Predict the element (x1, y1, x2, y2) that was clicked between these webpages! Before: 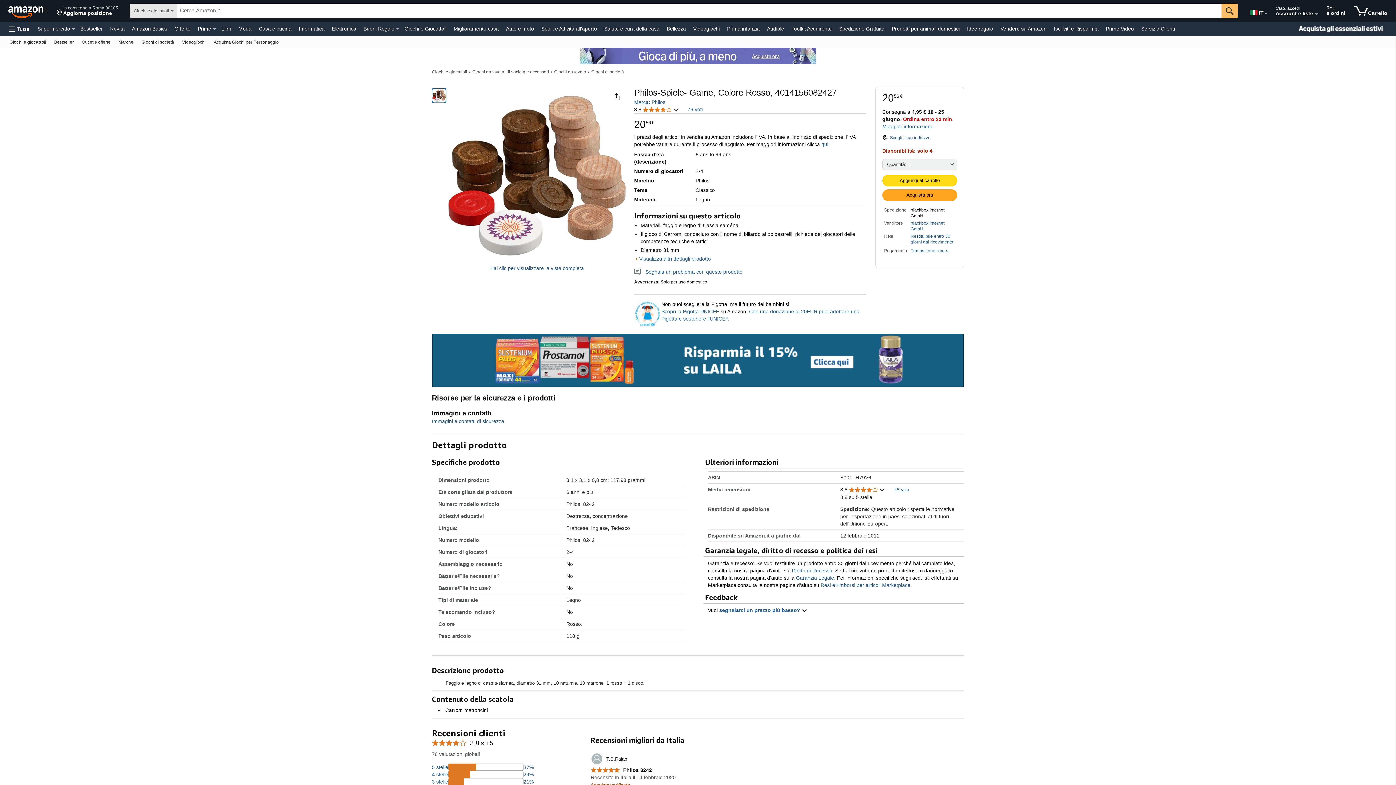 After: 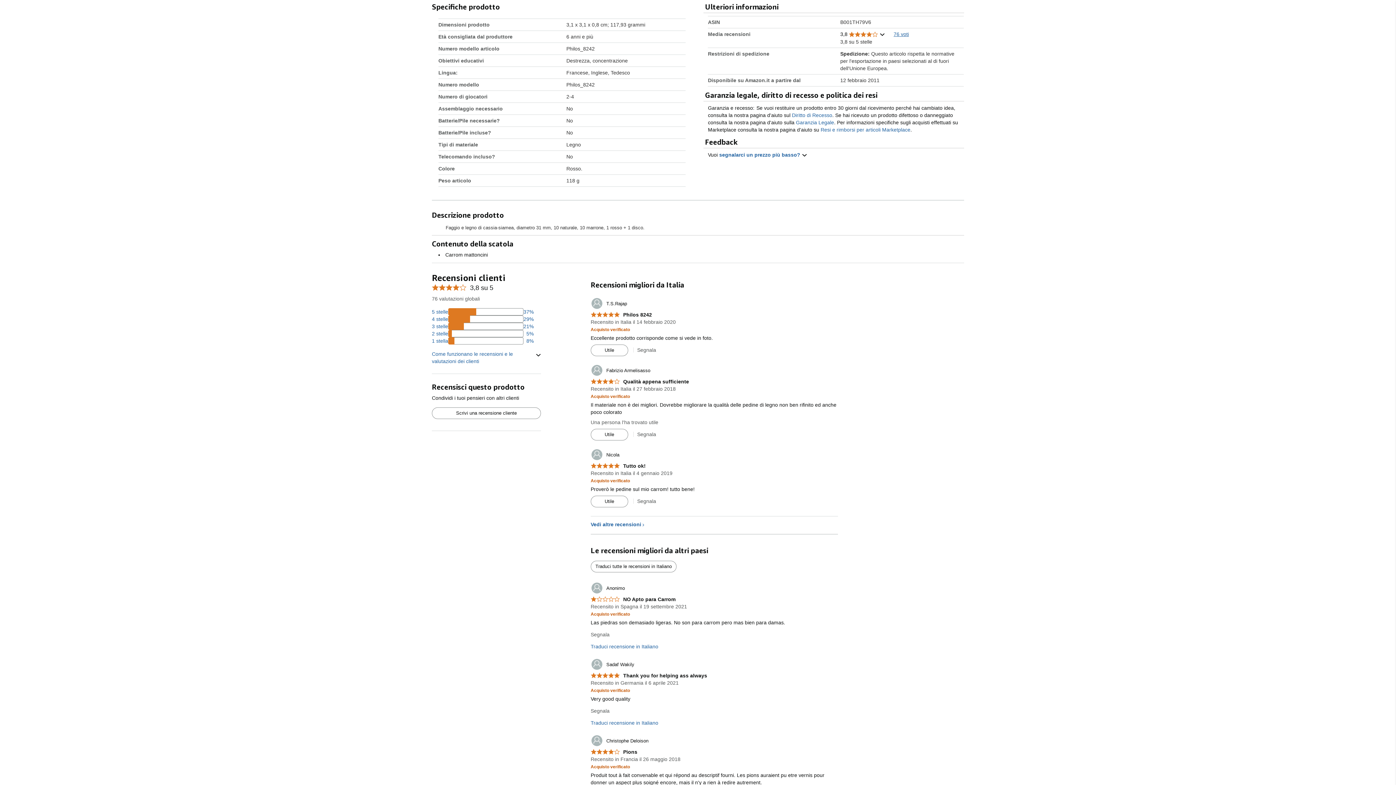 Action: label: Visualizza altri dettagli prodotto bbox: (639, 256, 711, 261)